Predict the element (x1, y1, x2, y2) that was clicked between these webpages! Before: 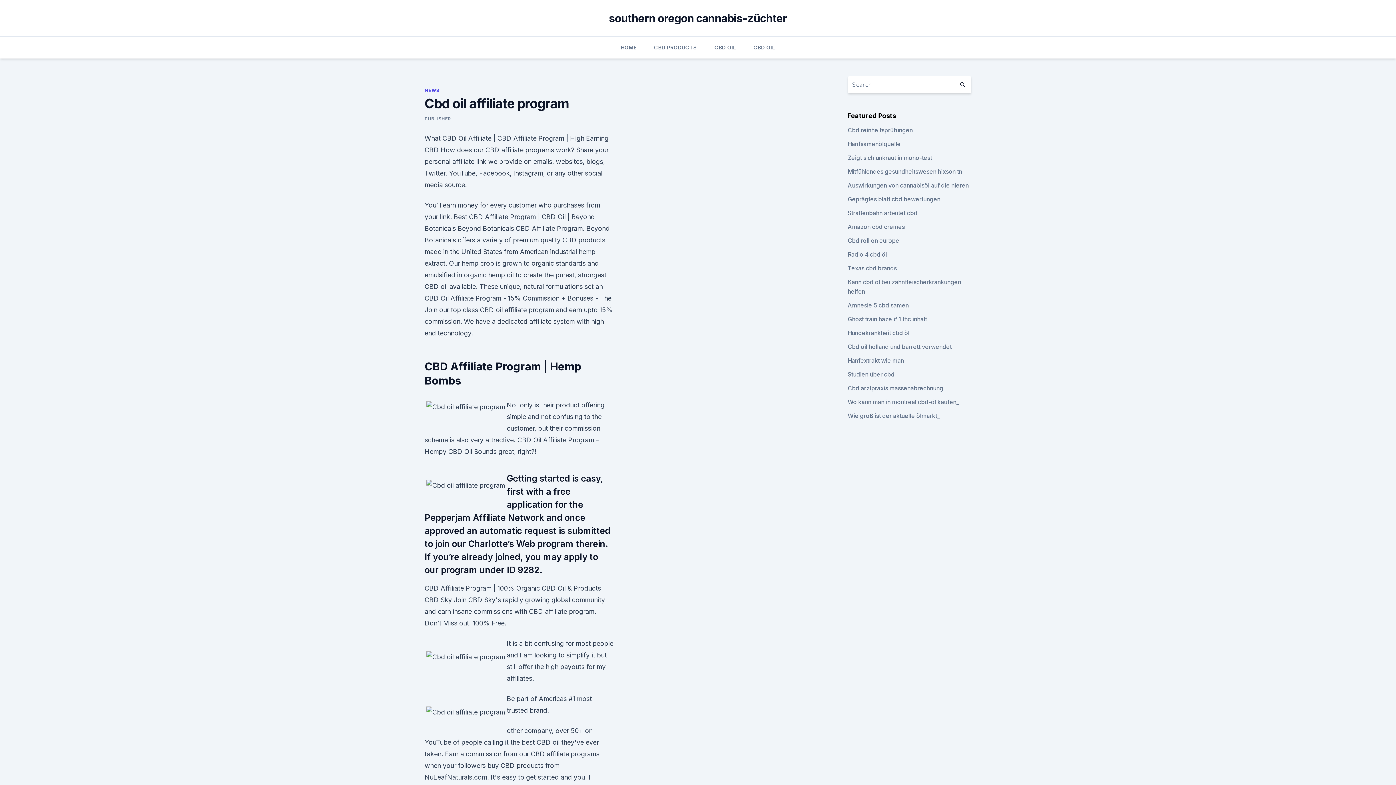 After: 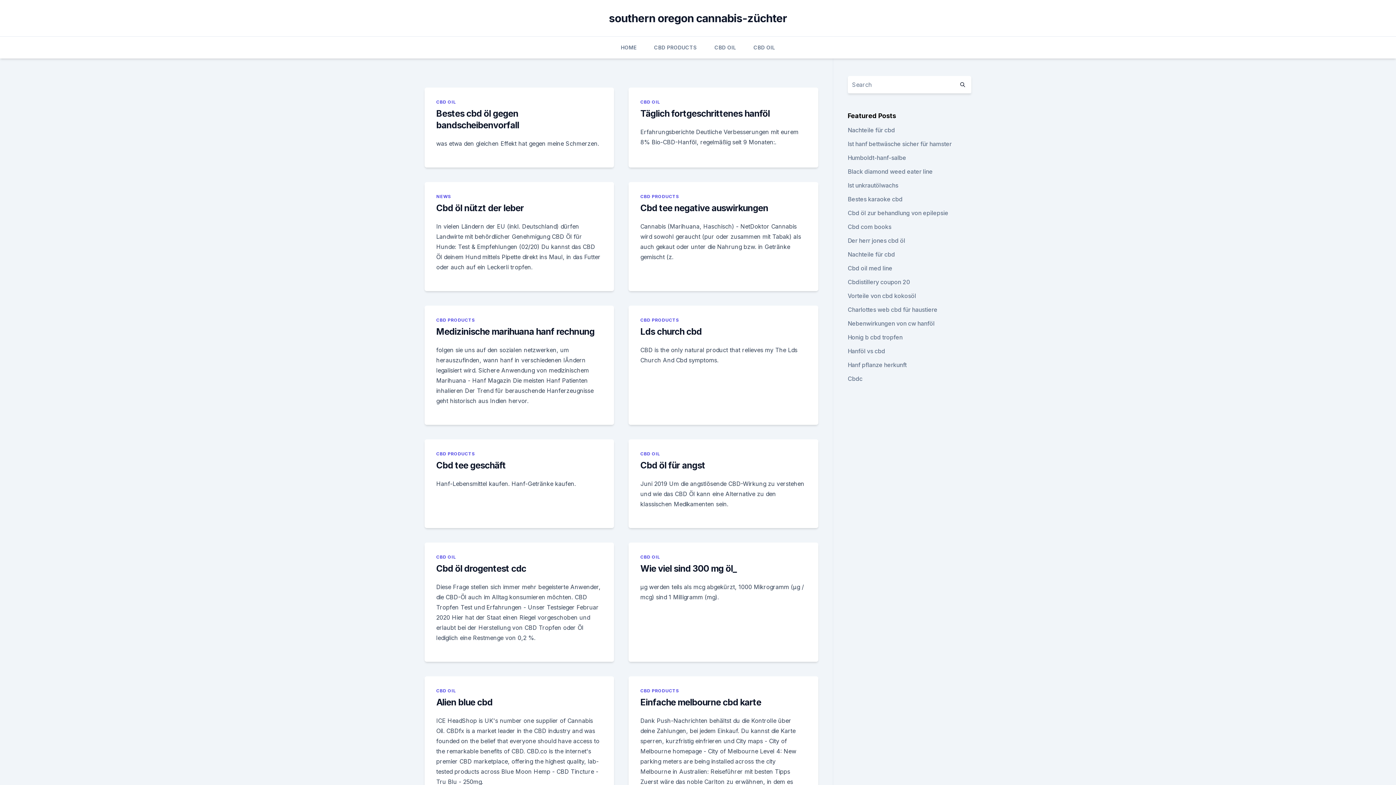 Action: bbox: (620, 36, 636, 58) label: HOME